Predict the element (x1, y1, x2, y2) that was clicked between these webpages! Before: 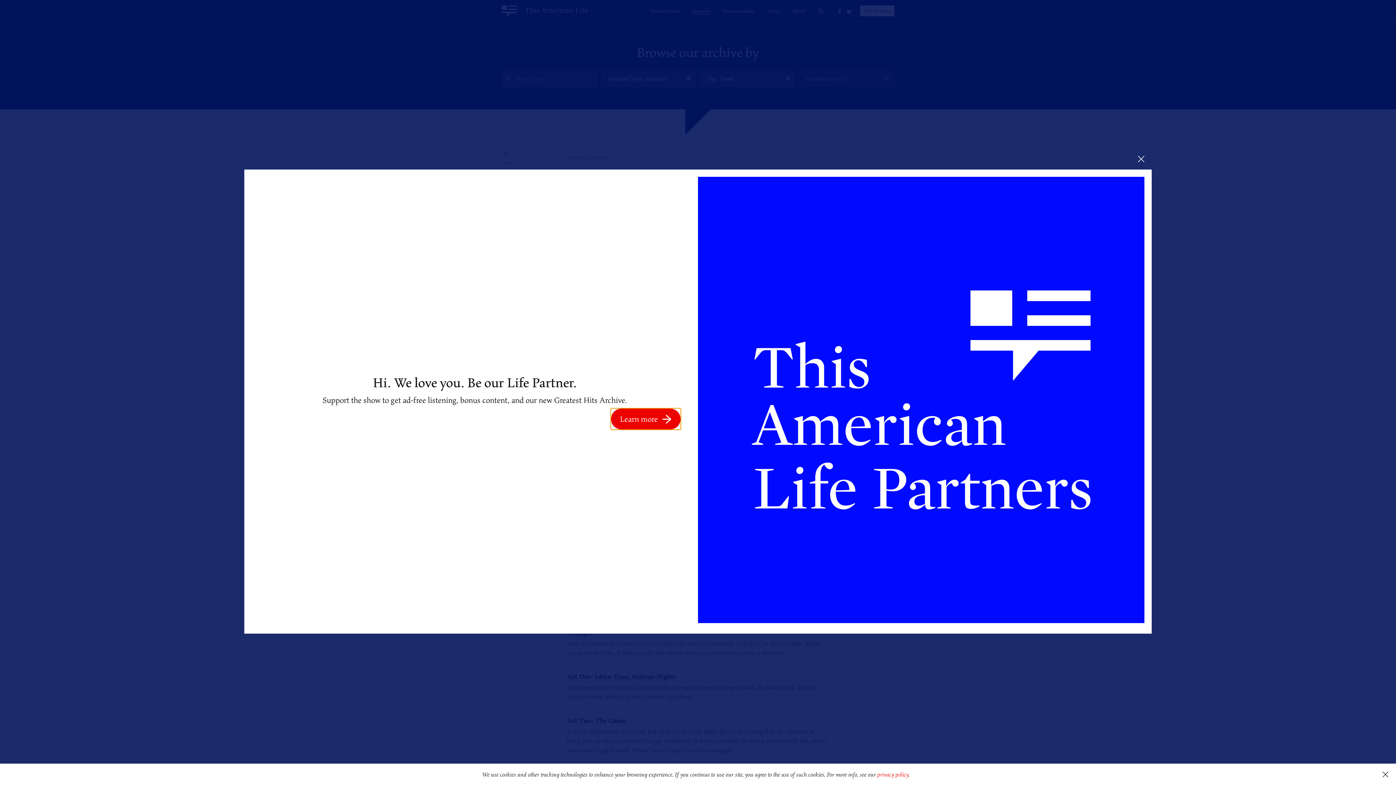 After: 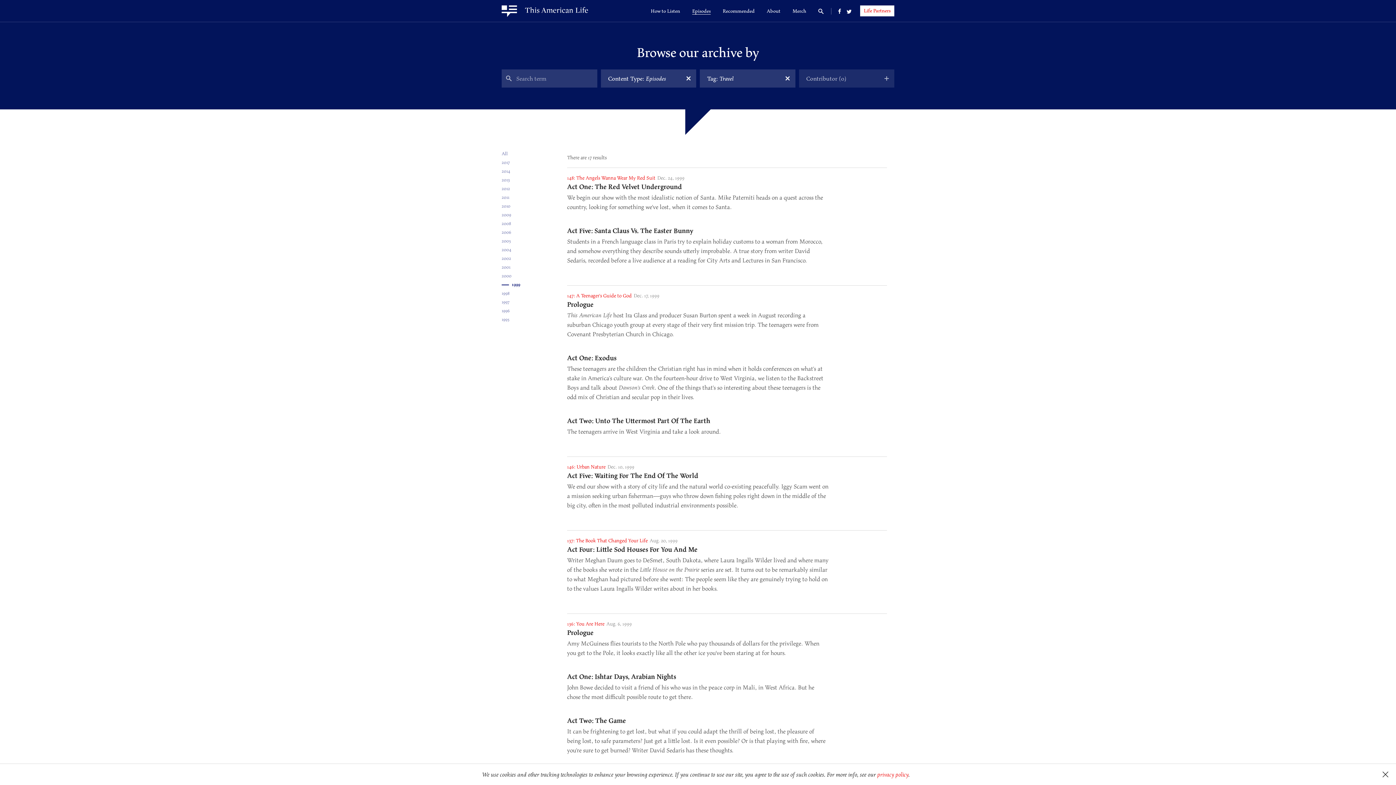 Action: bbox: (1130, 148, 1152, 169)